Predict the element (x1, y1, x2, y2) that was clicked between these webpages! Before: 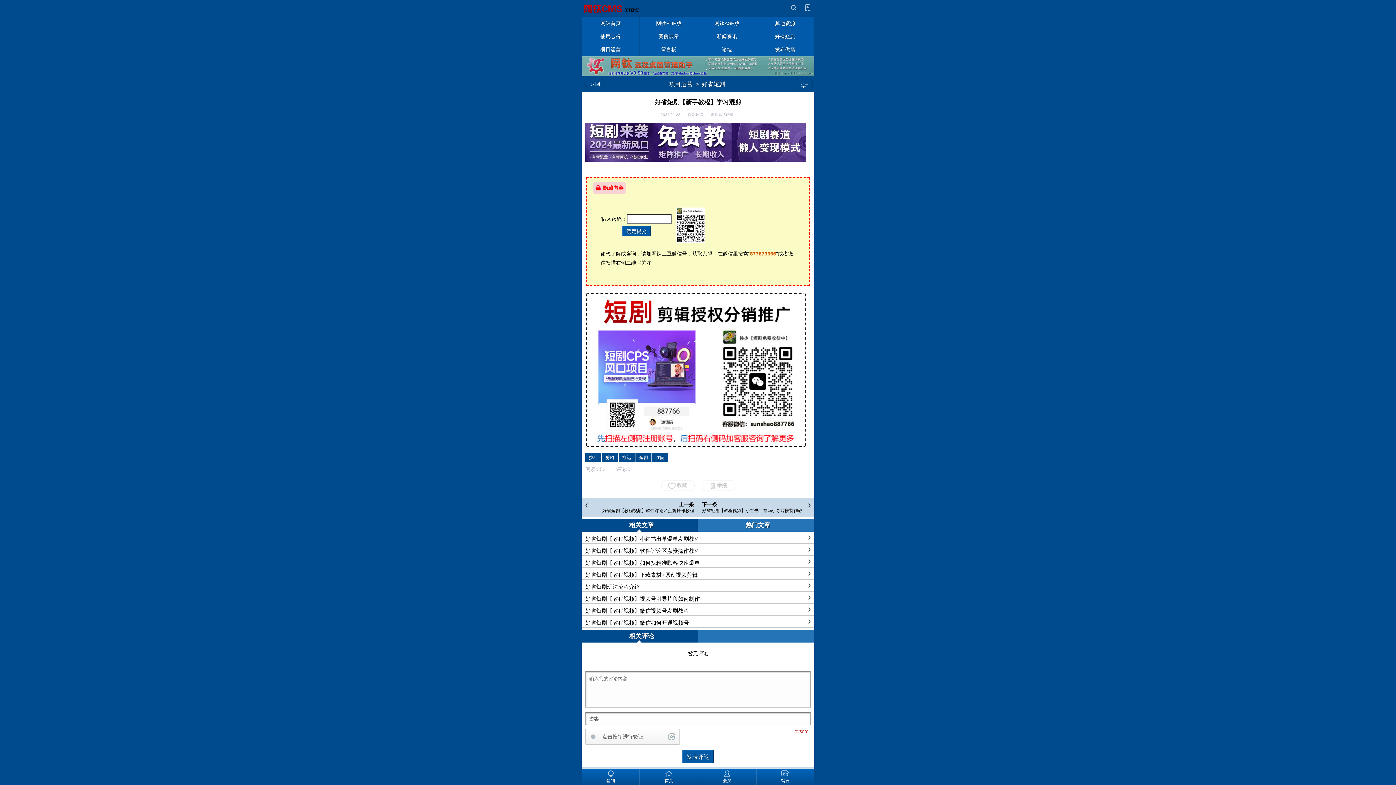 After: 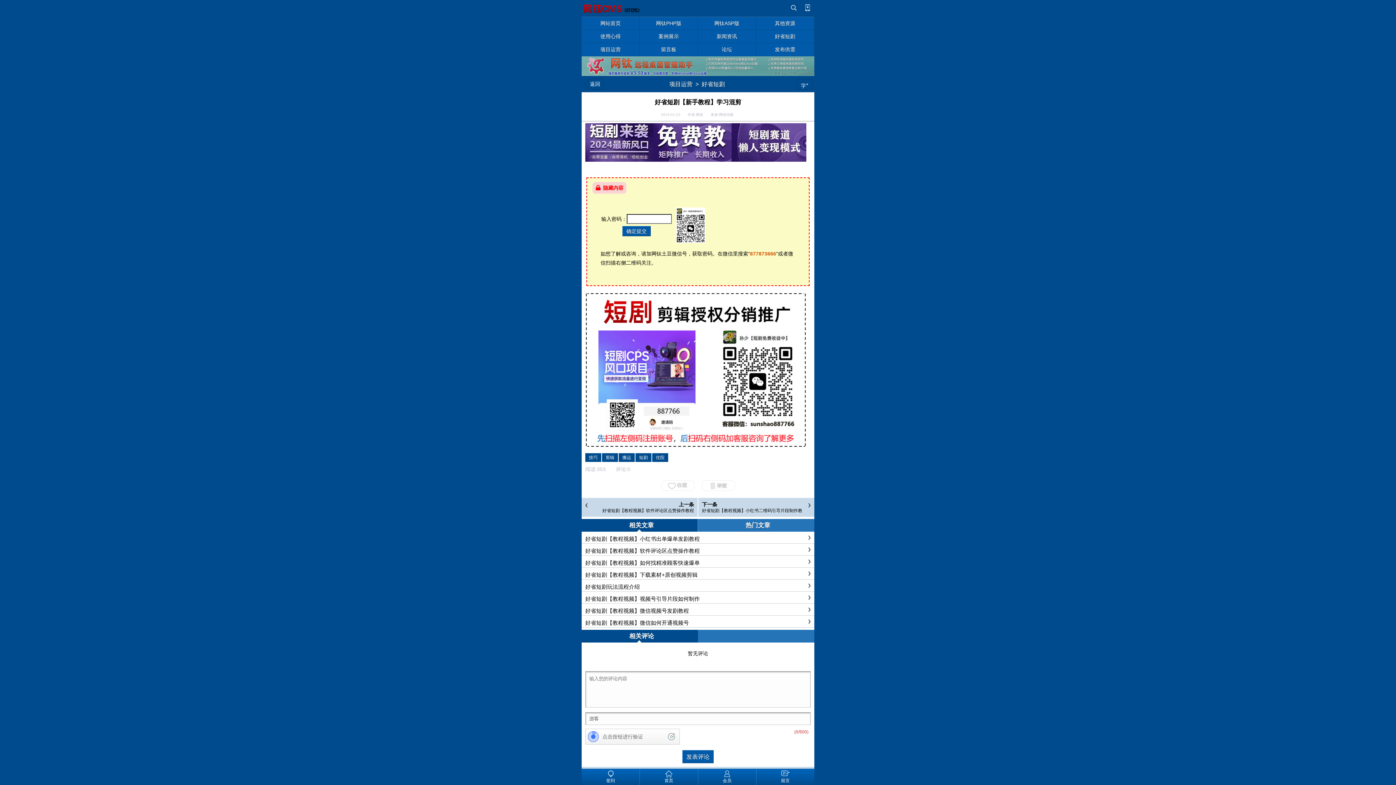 Action: bbox: (581, 56, 814, 75)